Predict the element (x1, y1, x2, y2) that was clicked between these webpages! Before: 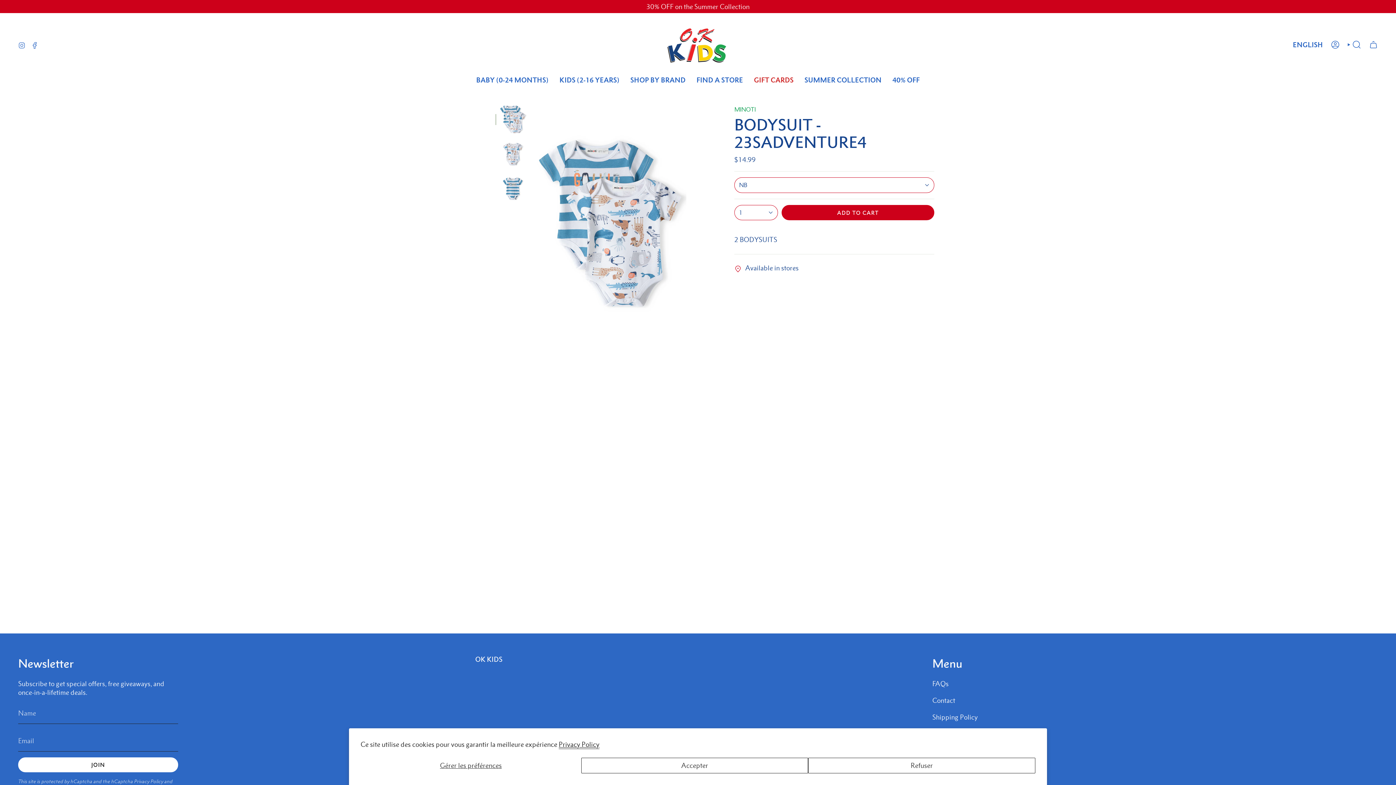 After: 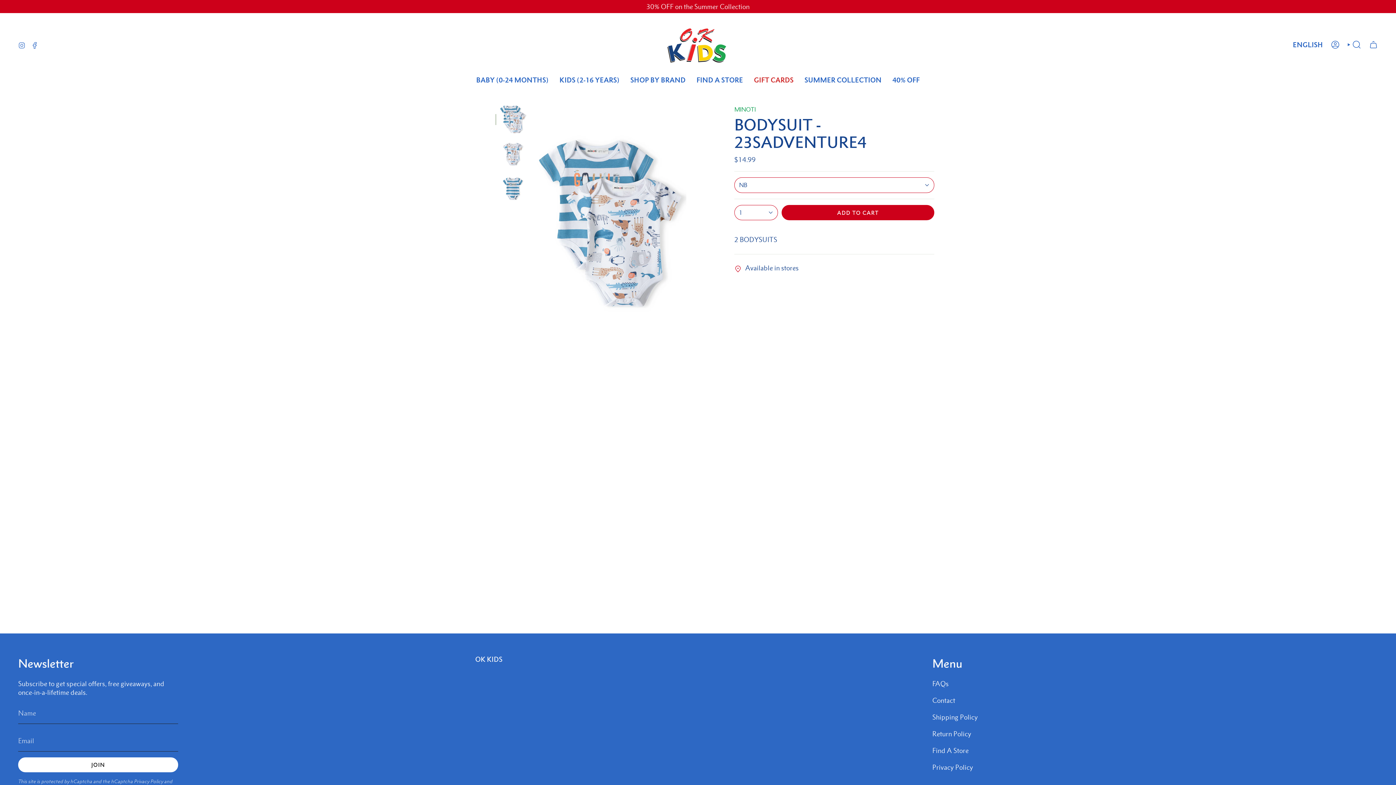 Action: label: Accepter bbox: (581, 758, 808, 773)